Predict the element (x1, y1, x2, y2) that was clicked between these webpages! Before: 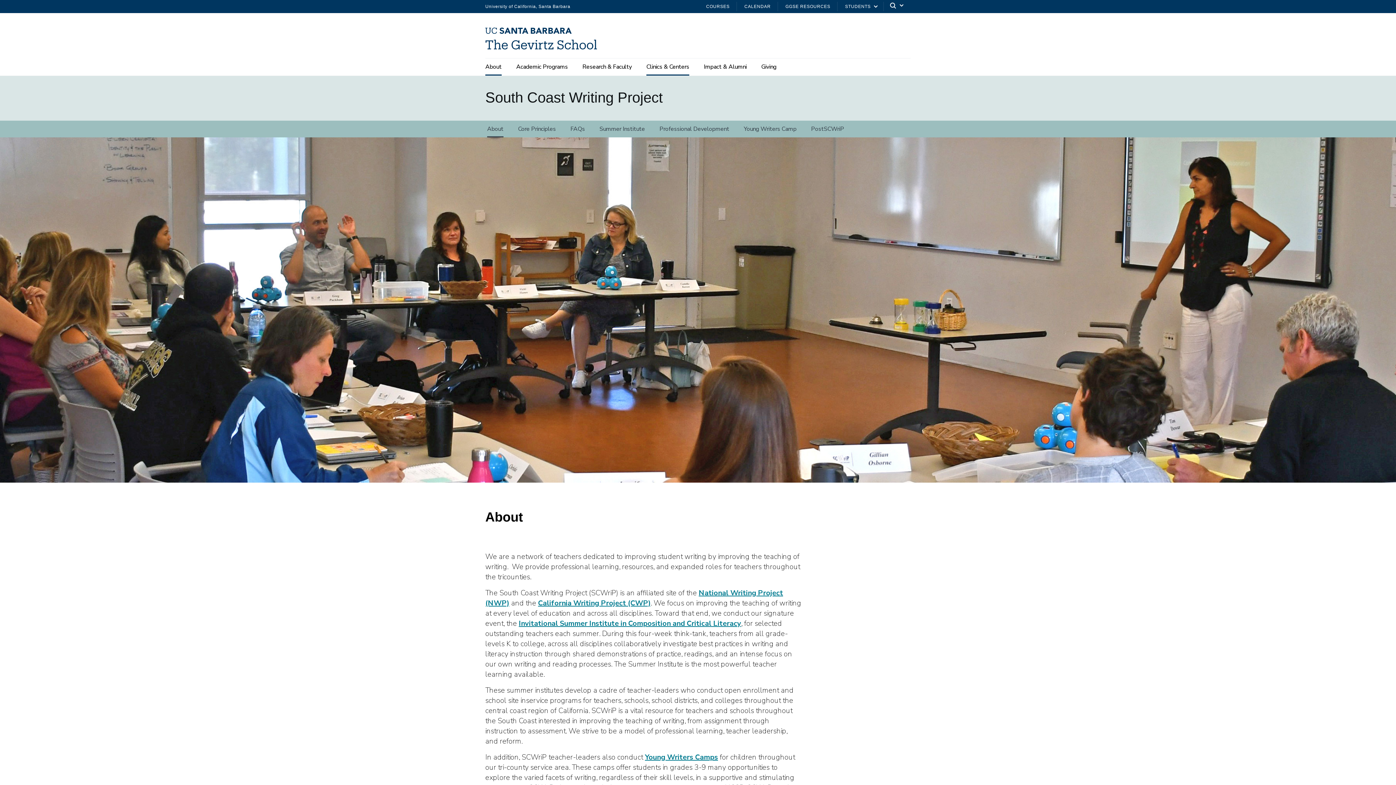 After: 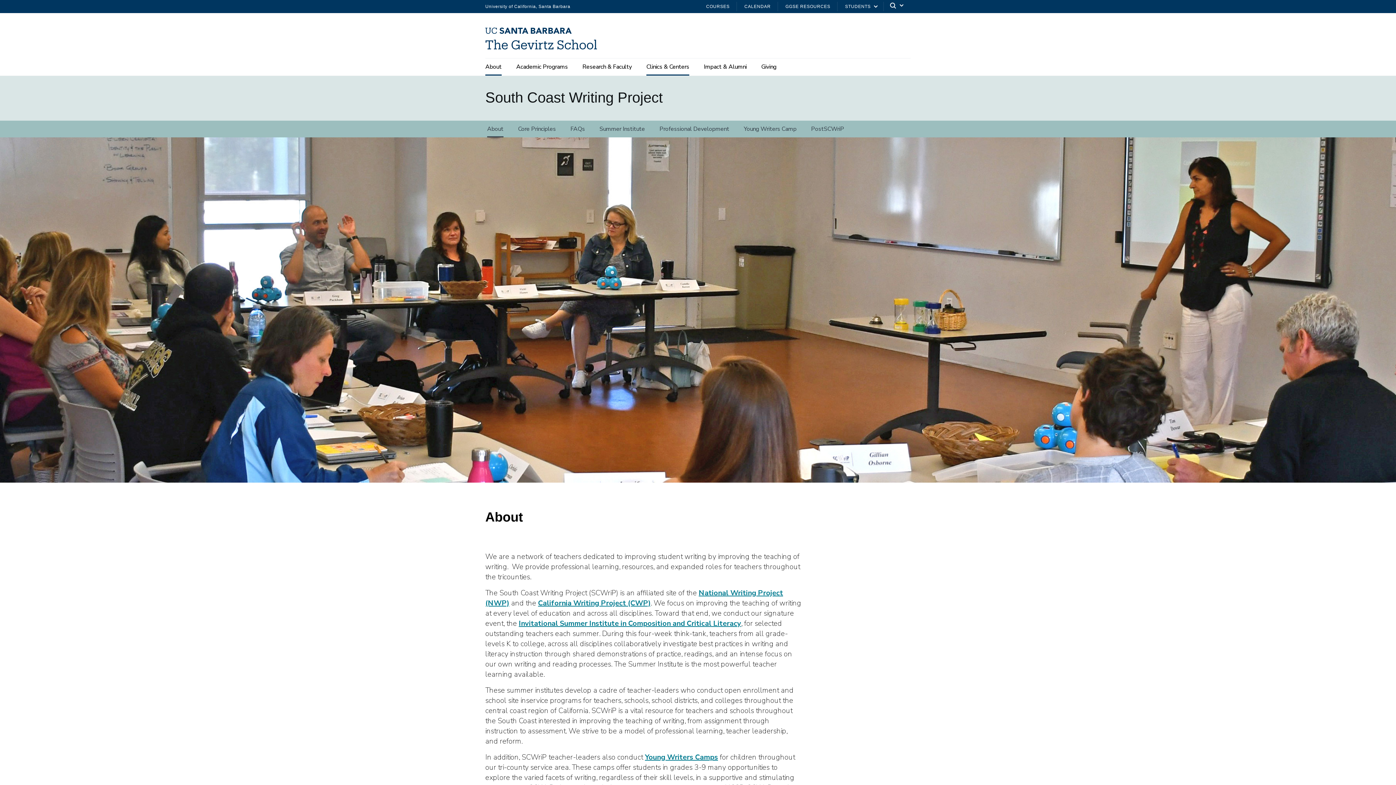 Action: label: About bbox: (487, 120, 503, 137)